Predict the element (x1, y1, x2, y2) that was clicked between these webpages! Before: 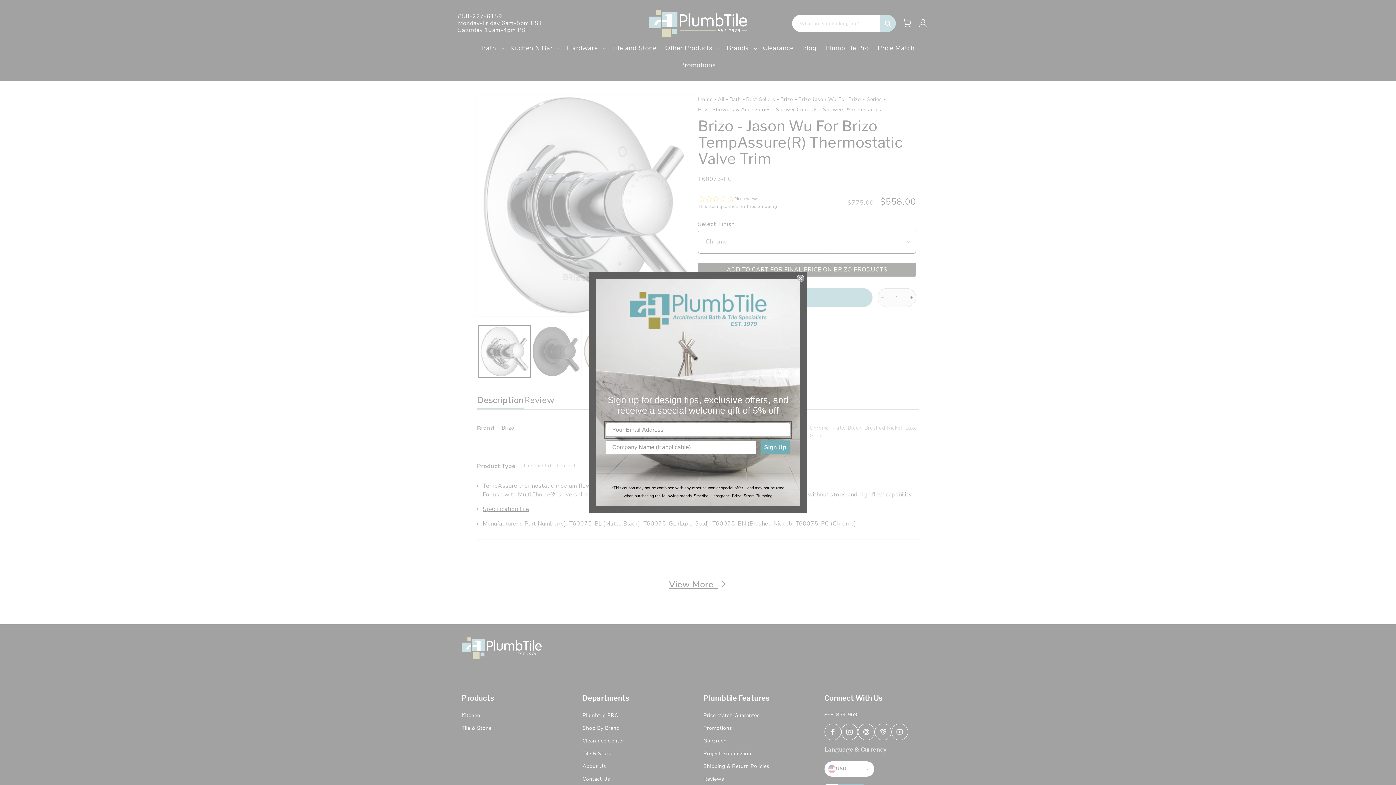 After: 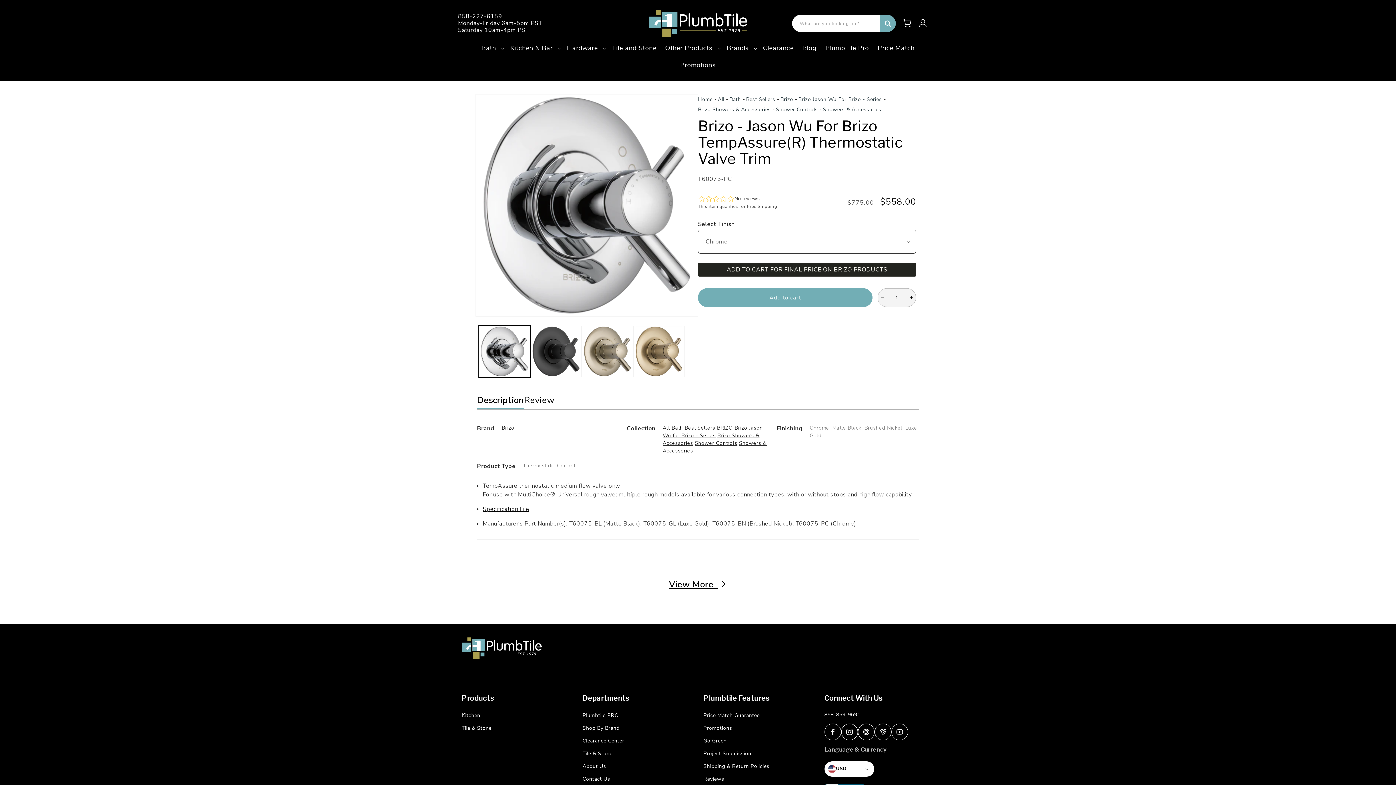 Action: bbox: (797, 274, 804, 282) label: Close dialog